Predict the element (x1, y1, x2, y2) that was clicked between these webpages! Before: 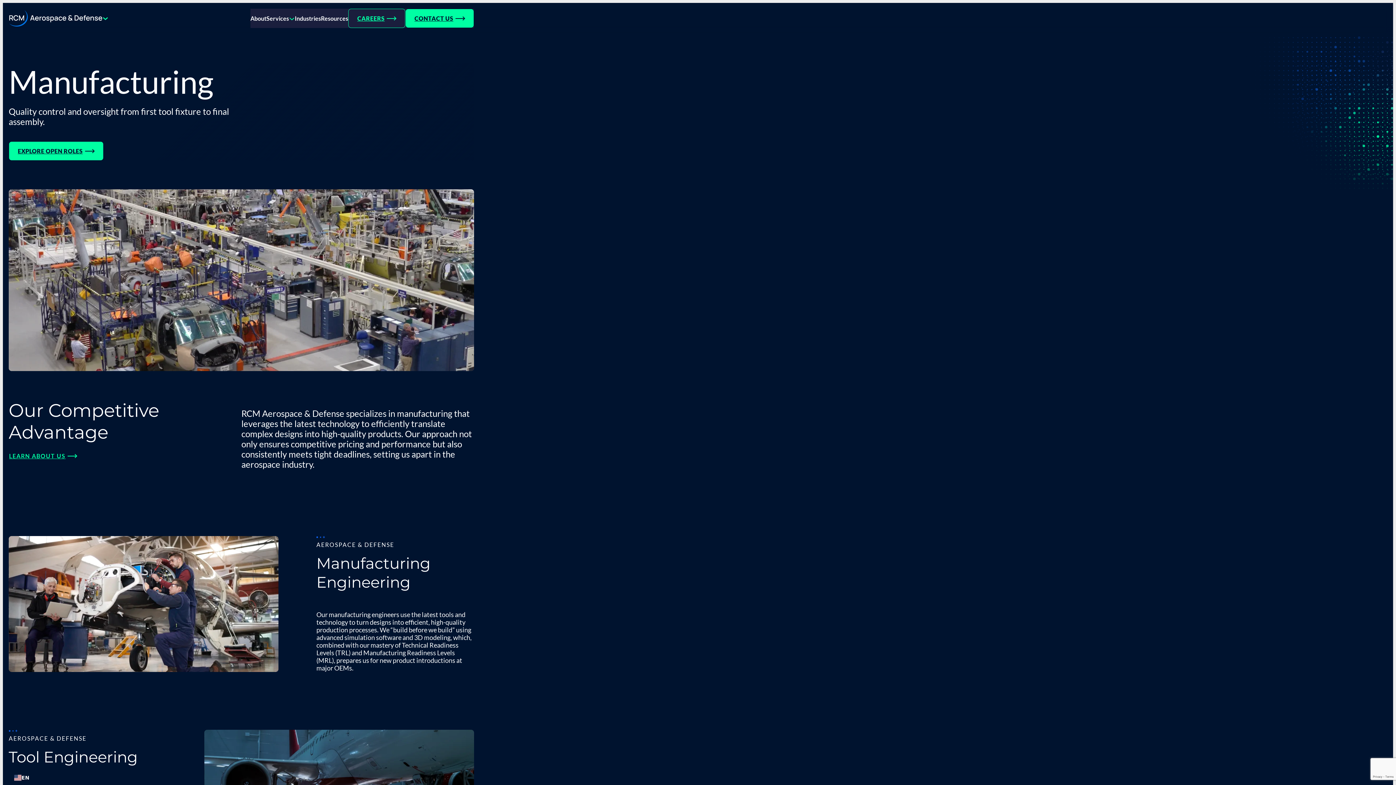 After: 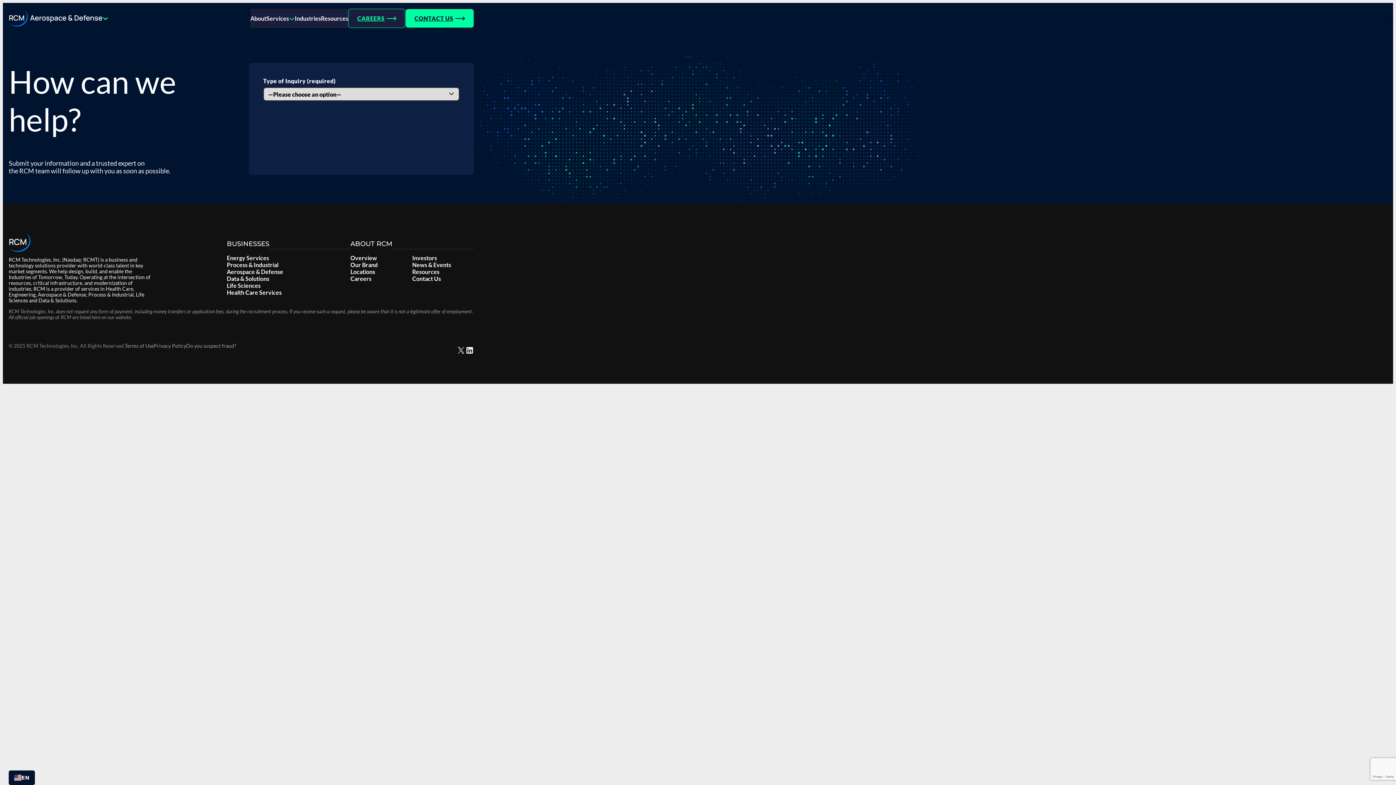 Action: label: CONTACT US bbox: (405, 8, 474, 28)